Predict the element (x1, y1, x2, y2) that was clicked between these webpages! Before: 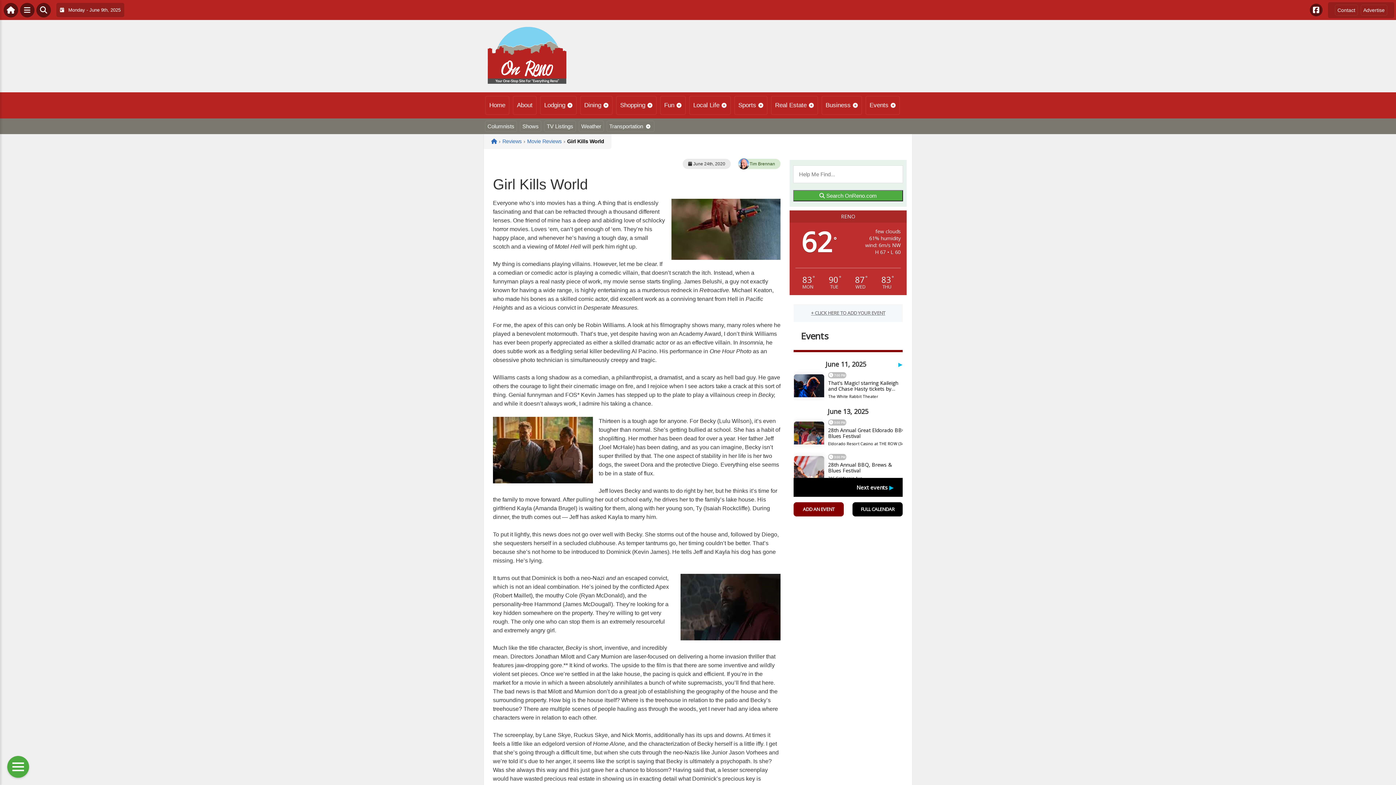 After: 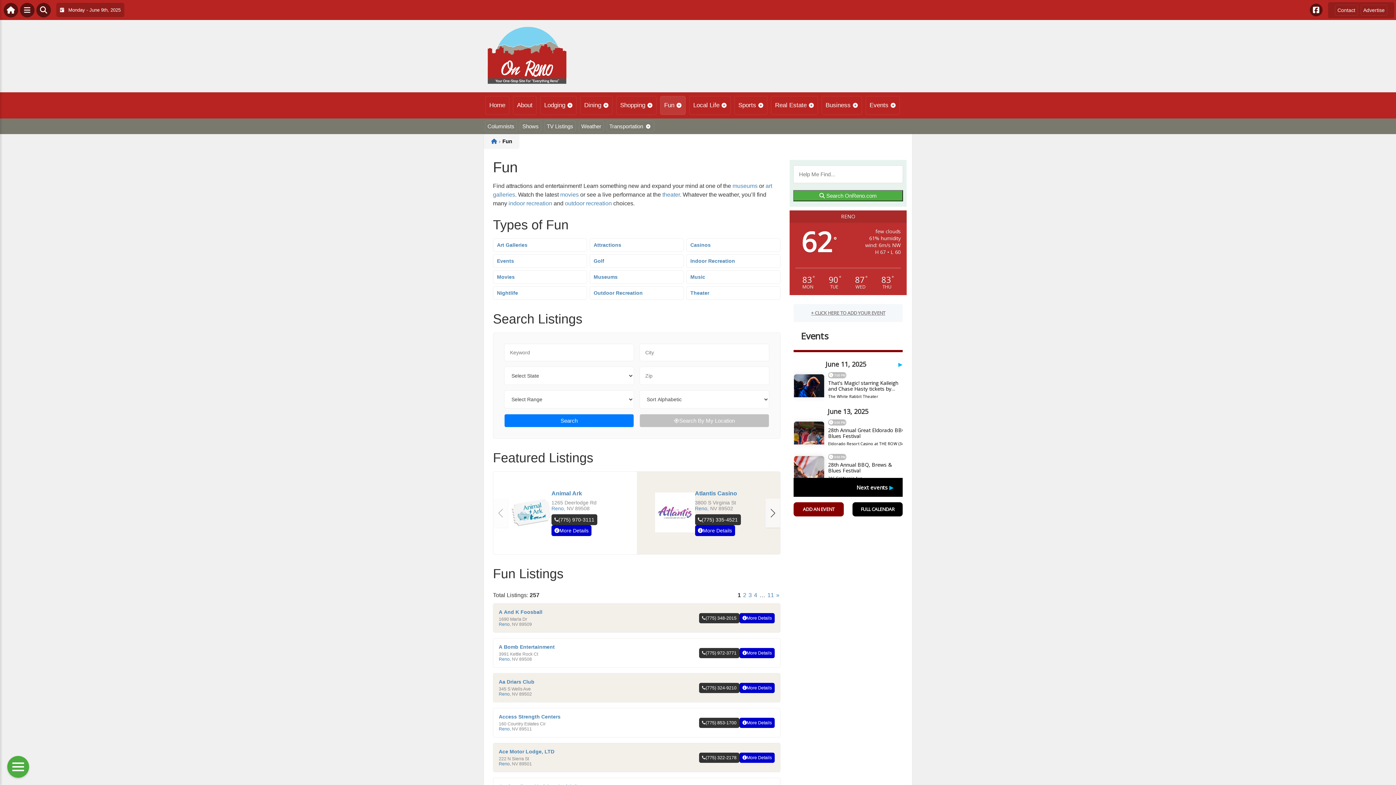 Action: bbox: (660, 96, 685, 114) label: Fun